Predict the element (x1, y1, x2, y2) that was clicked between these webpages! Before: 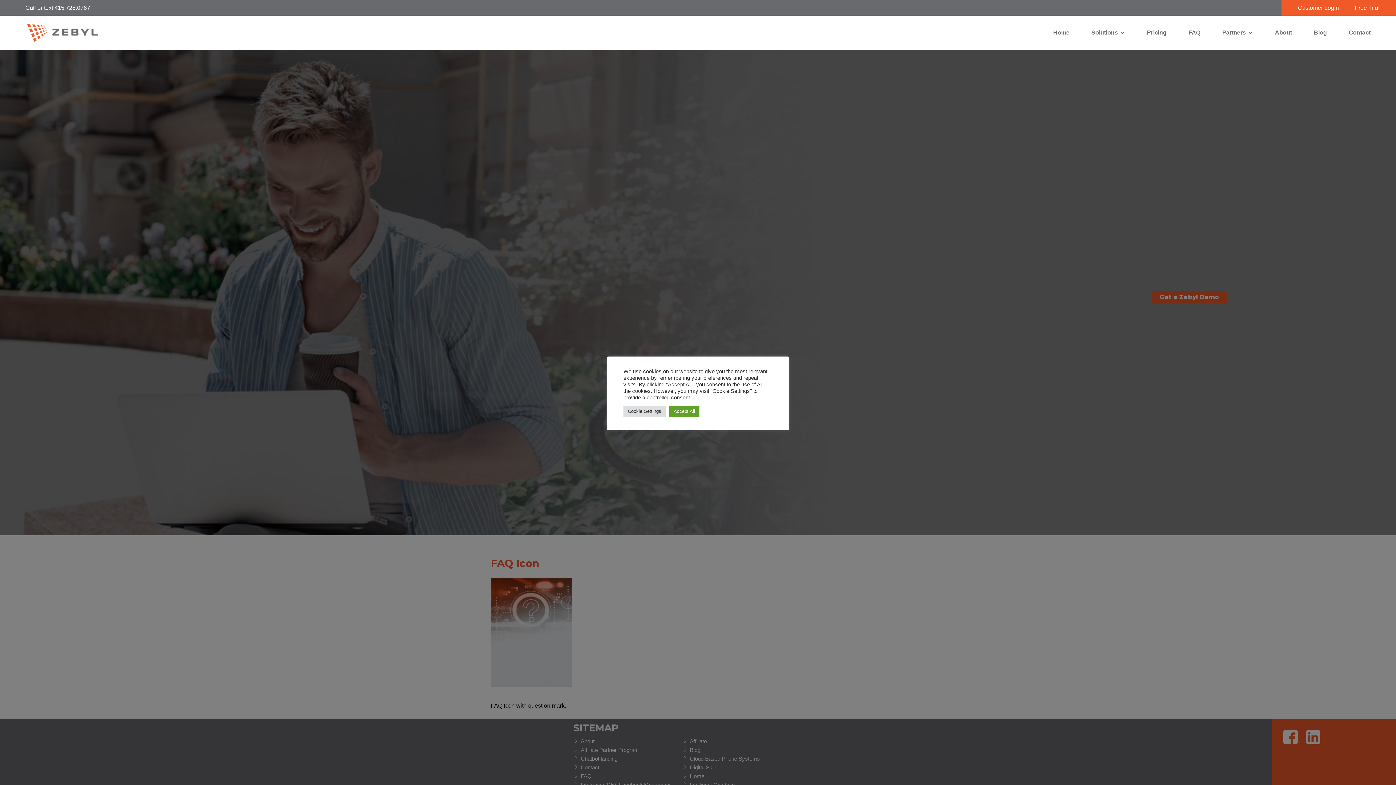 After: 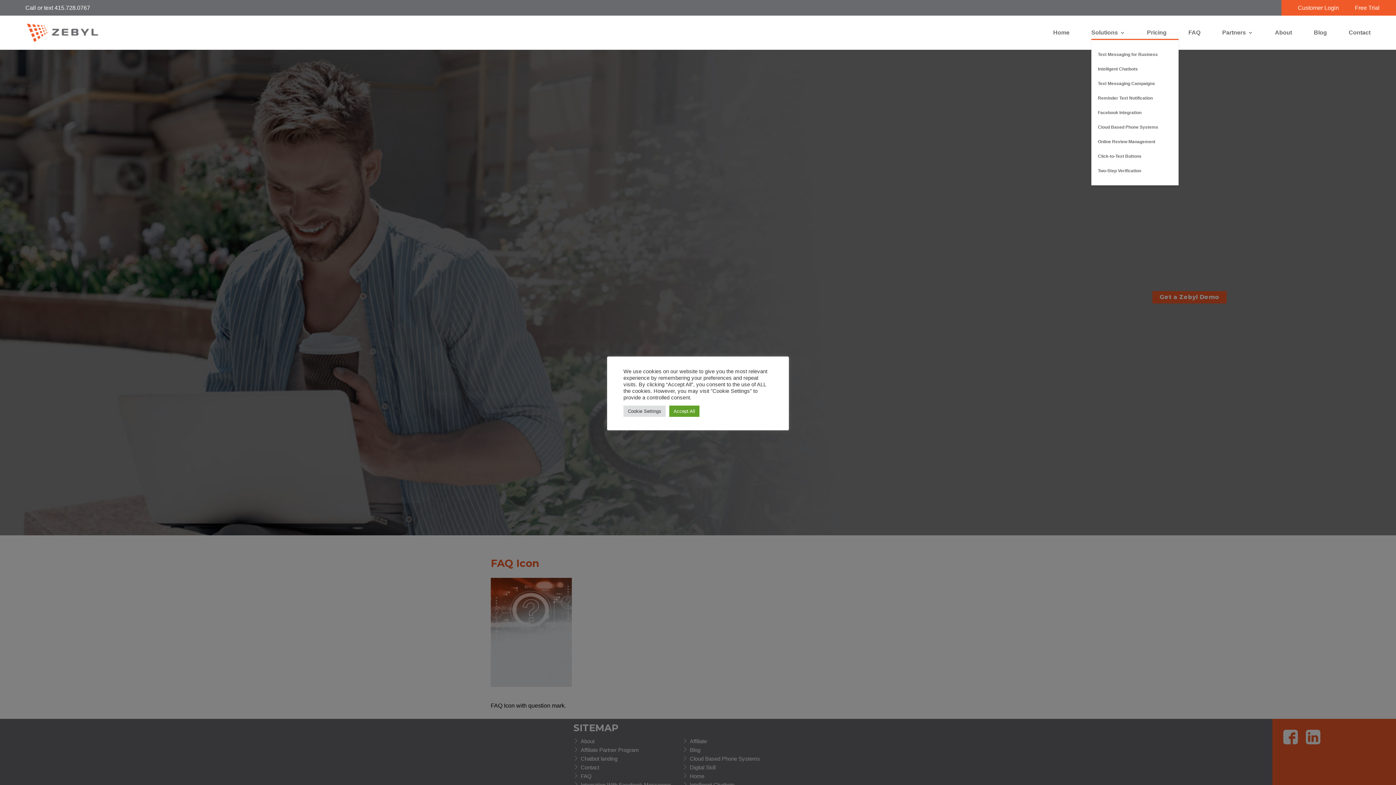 Action: label: Solutions bbox: (1091, 30, 1125, 35)